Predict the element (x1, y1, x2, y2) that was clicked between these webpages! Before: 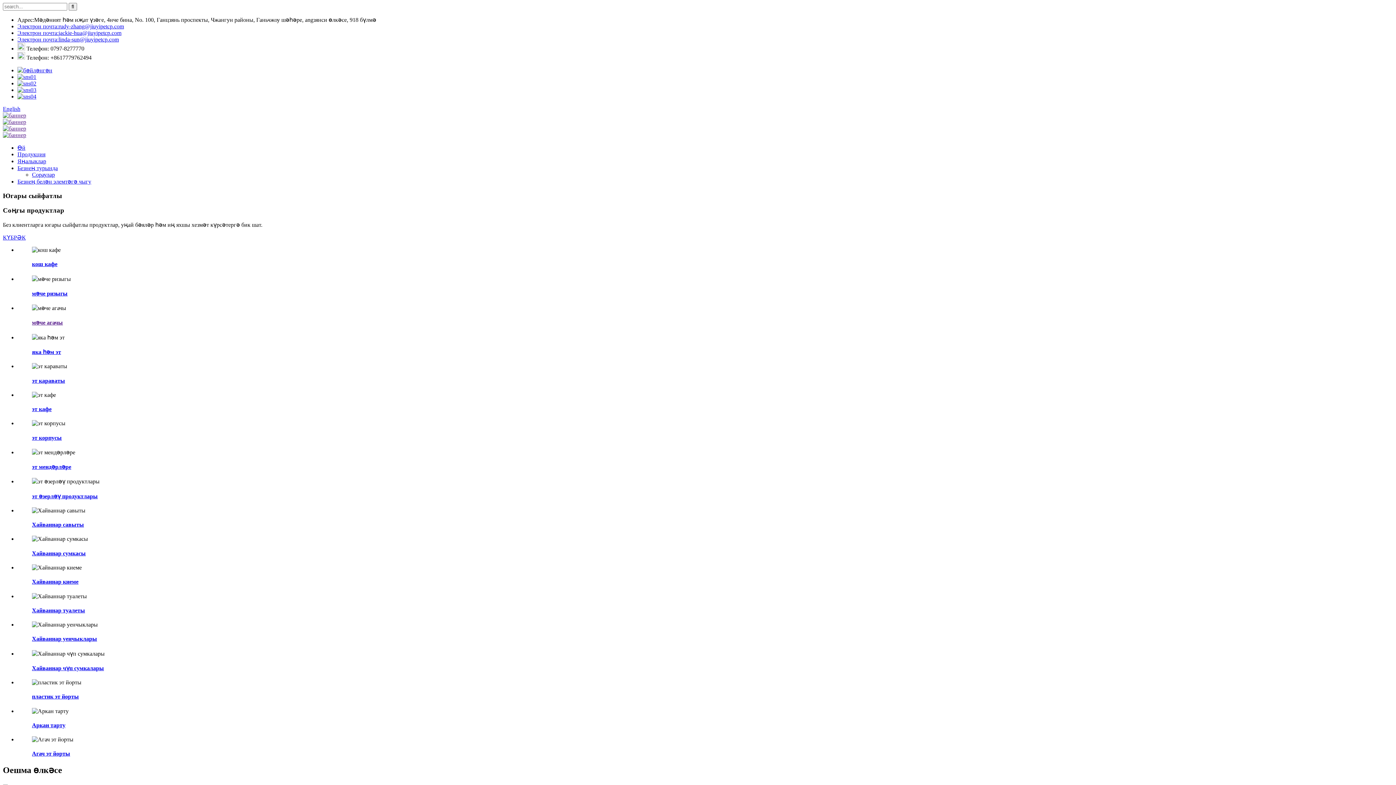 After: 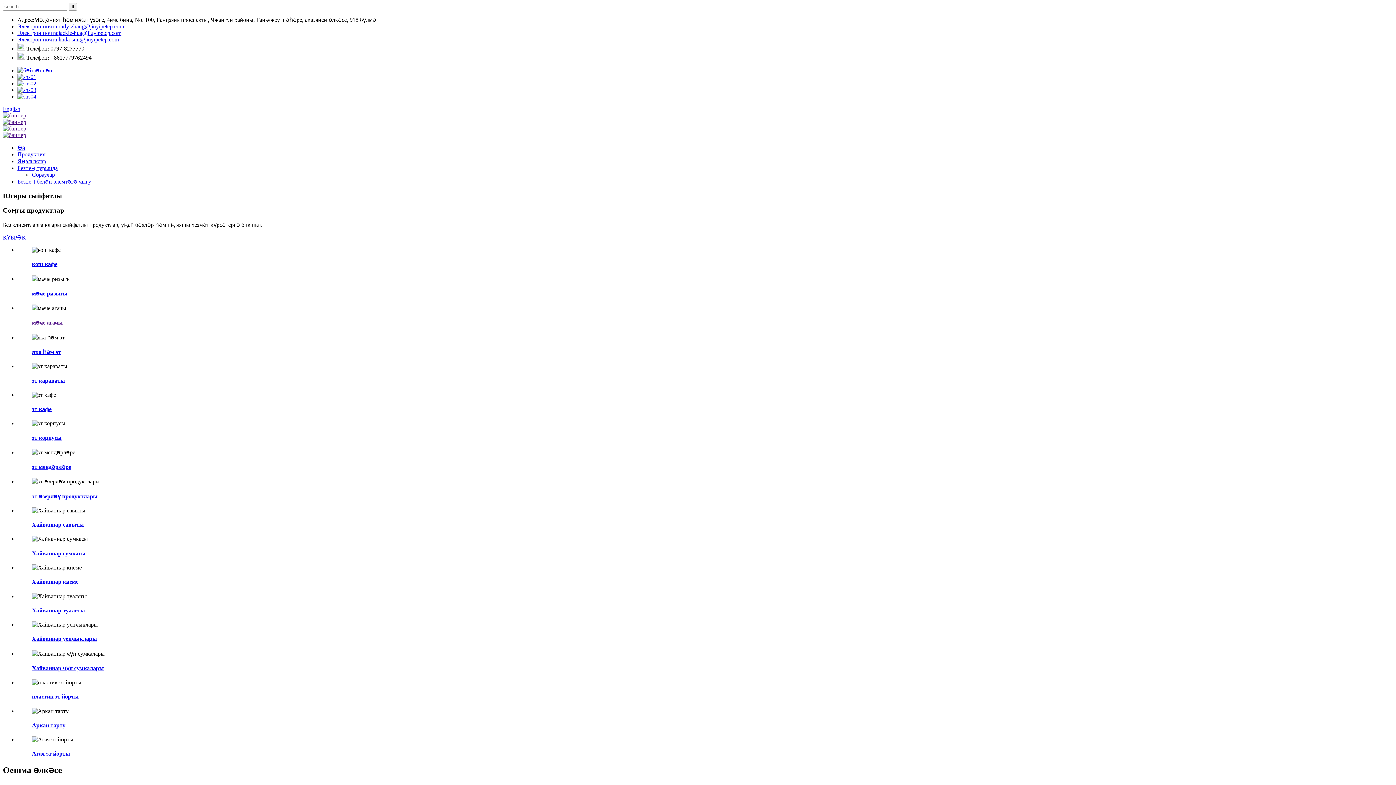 Action: bbox: (2, 132, 26, 138)